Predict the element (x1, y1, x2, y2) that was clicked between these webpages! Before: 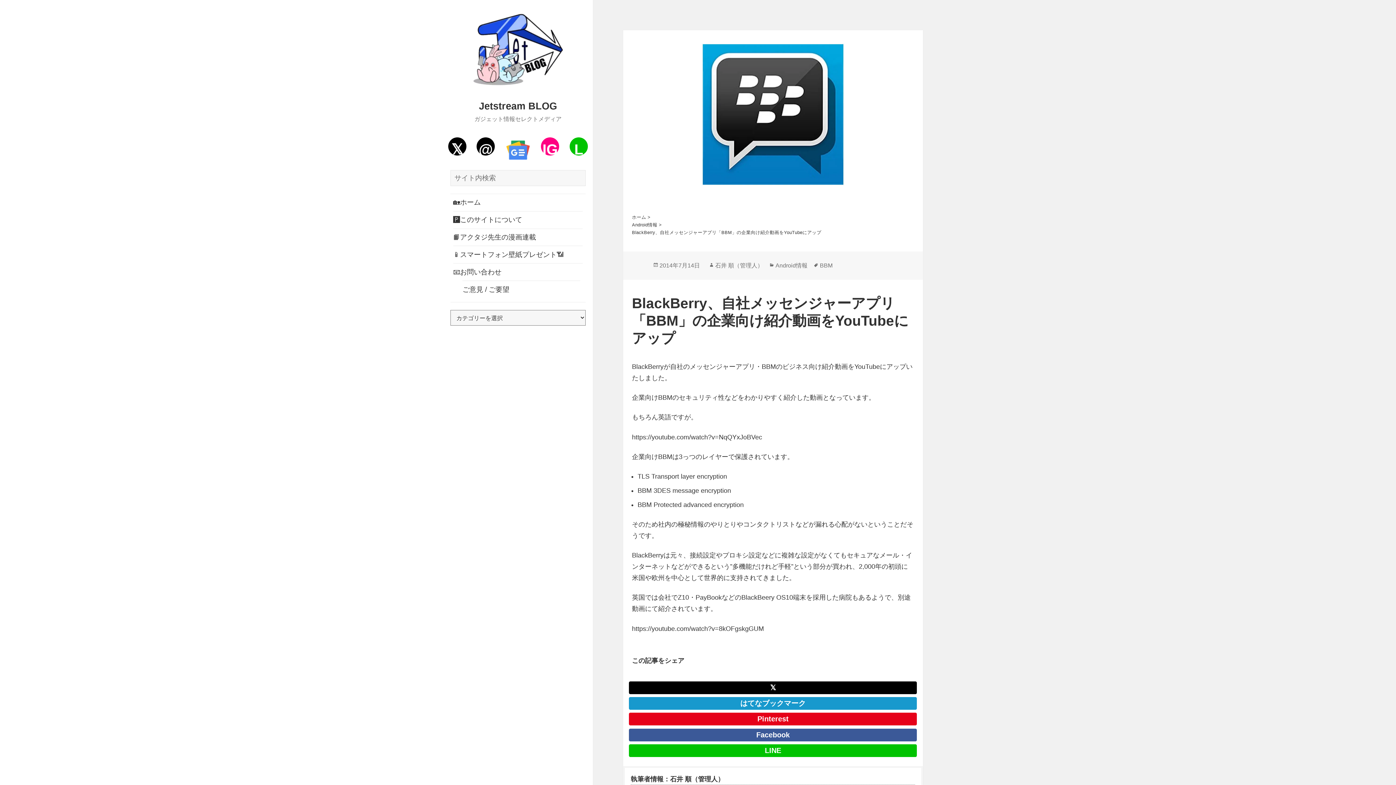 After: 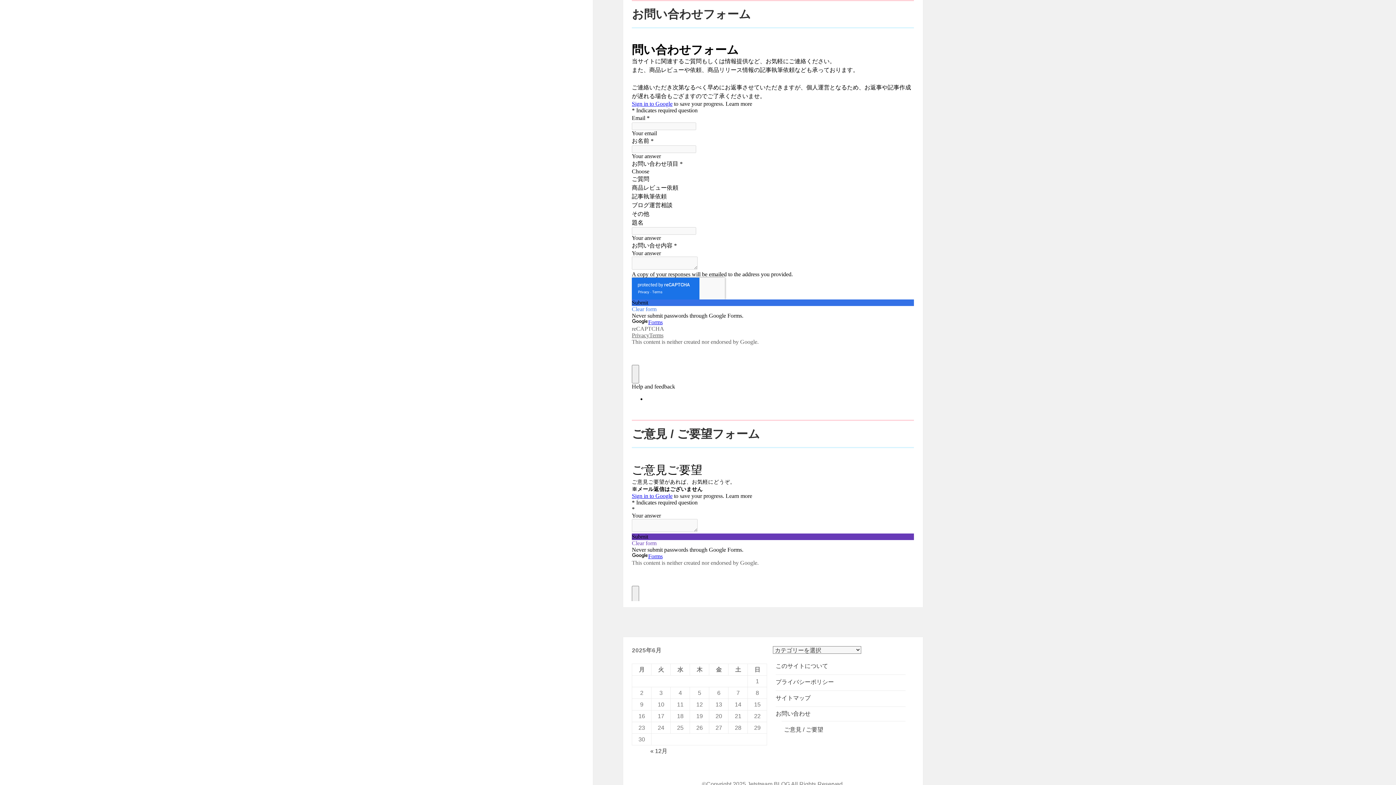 Action: bbox: (453, 263, 582, 280) label: 📧お問い合わせ